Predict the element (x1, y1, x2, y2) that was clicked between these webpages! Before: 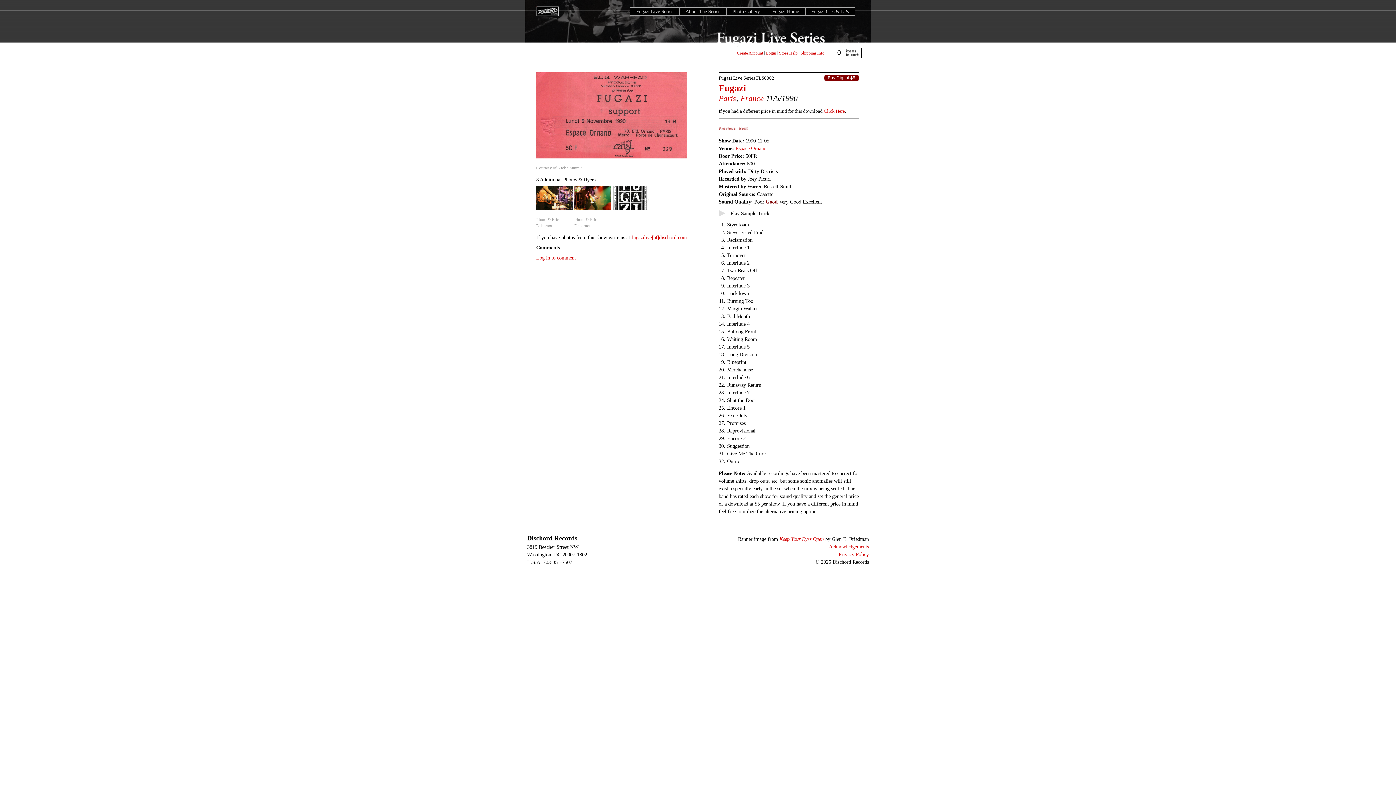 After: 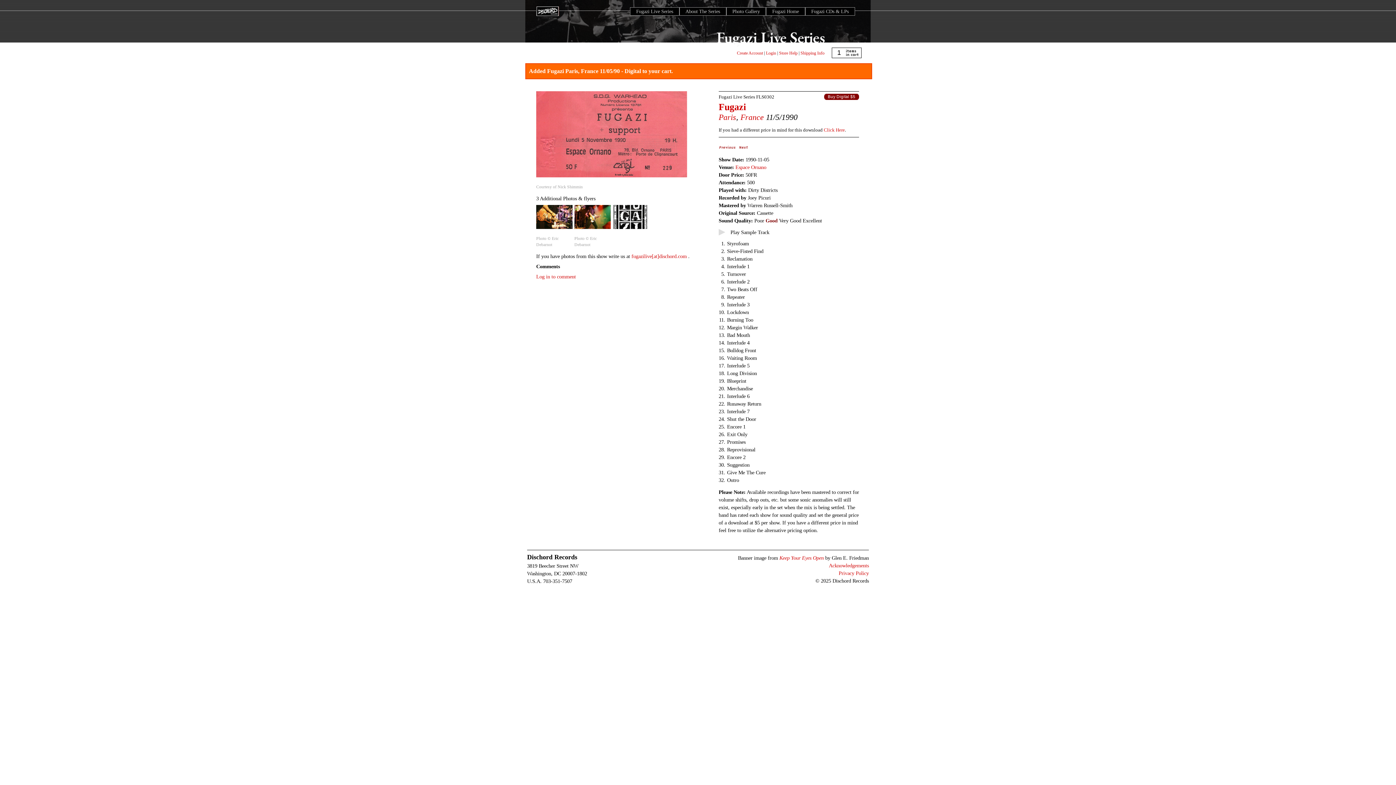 Action: bbox: (828, 75, 859, 81) label: Buy Digital $5